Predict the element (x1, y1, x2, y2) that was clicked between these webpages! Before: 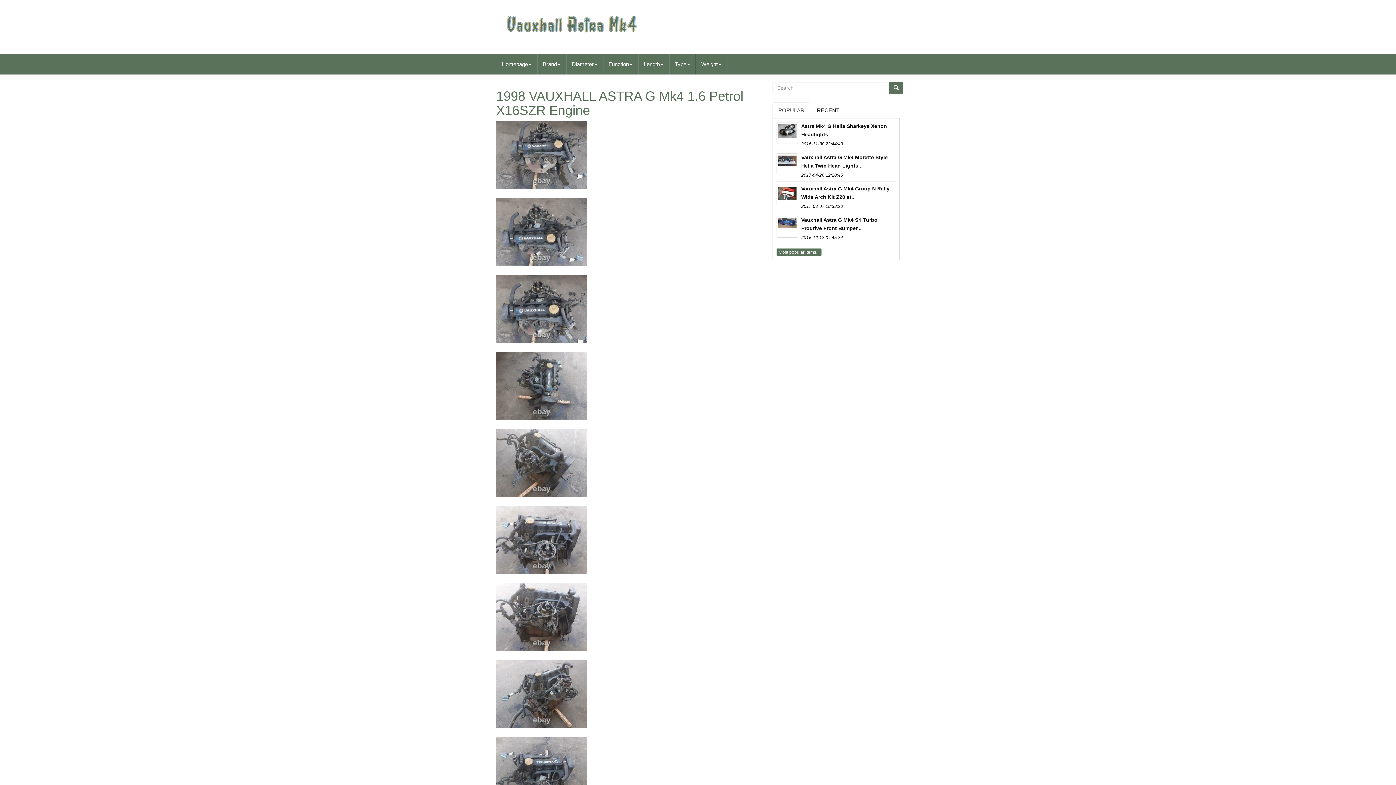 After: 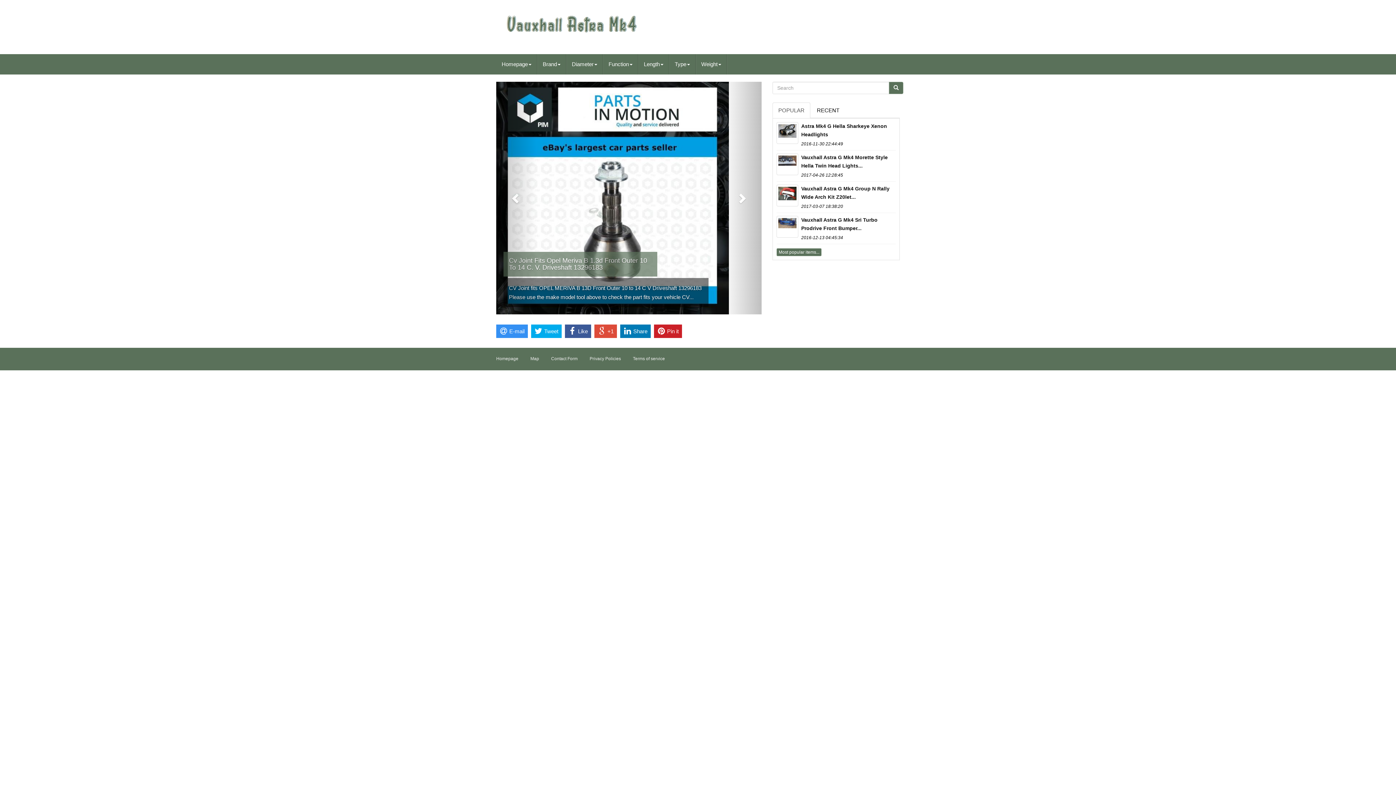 Action: bbox: (889, 81, 903, 94)